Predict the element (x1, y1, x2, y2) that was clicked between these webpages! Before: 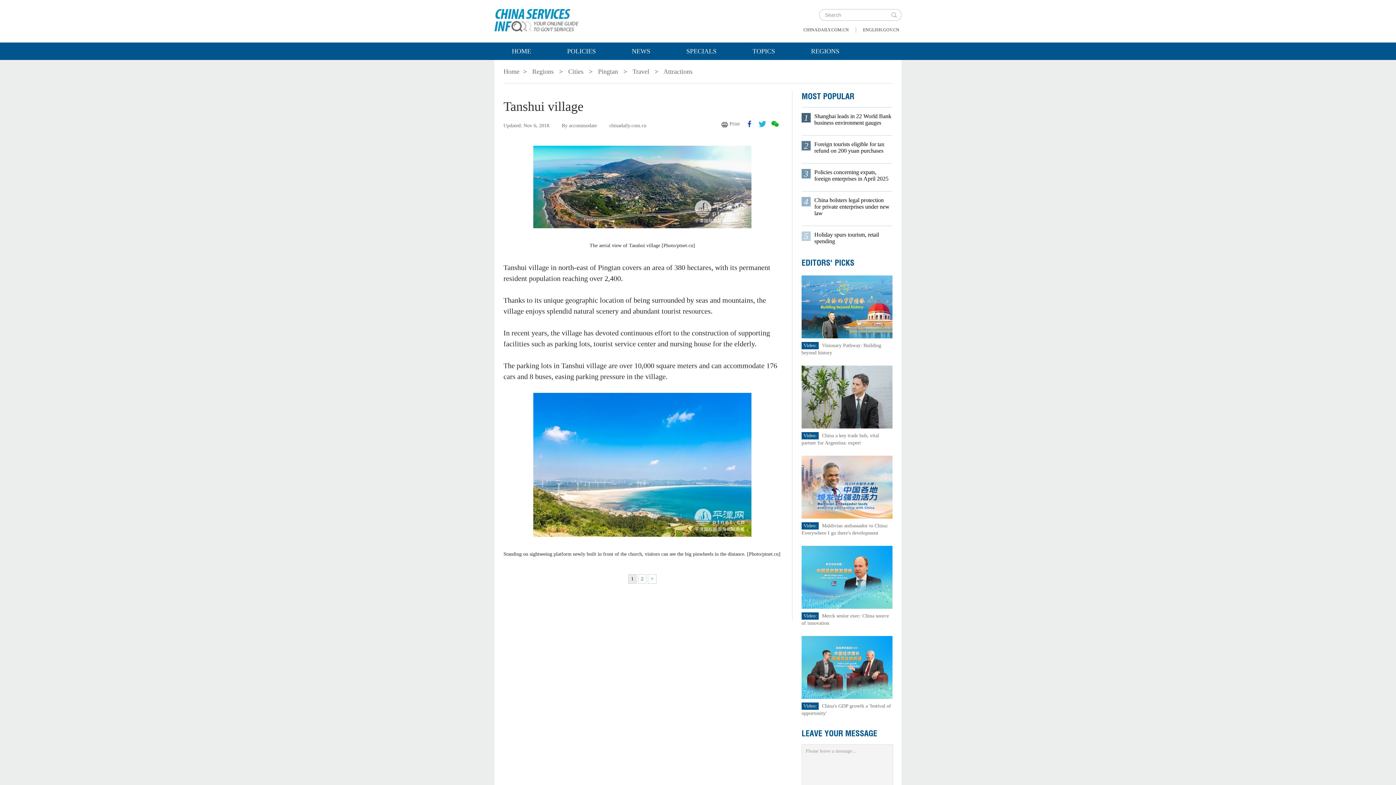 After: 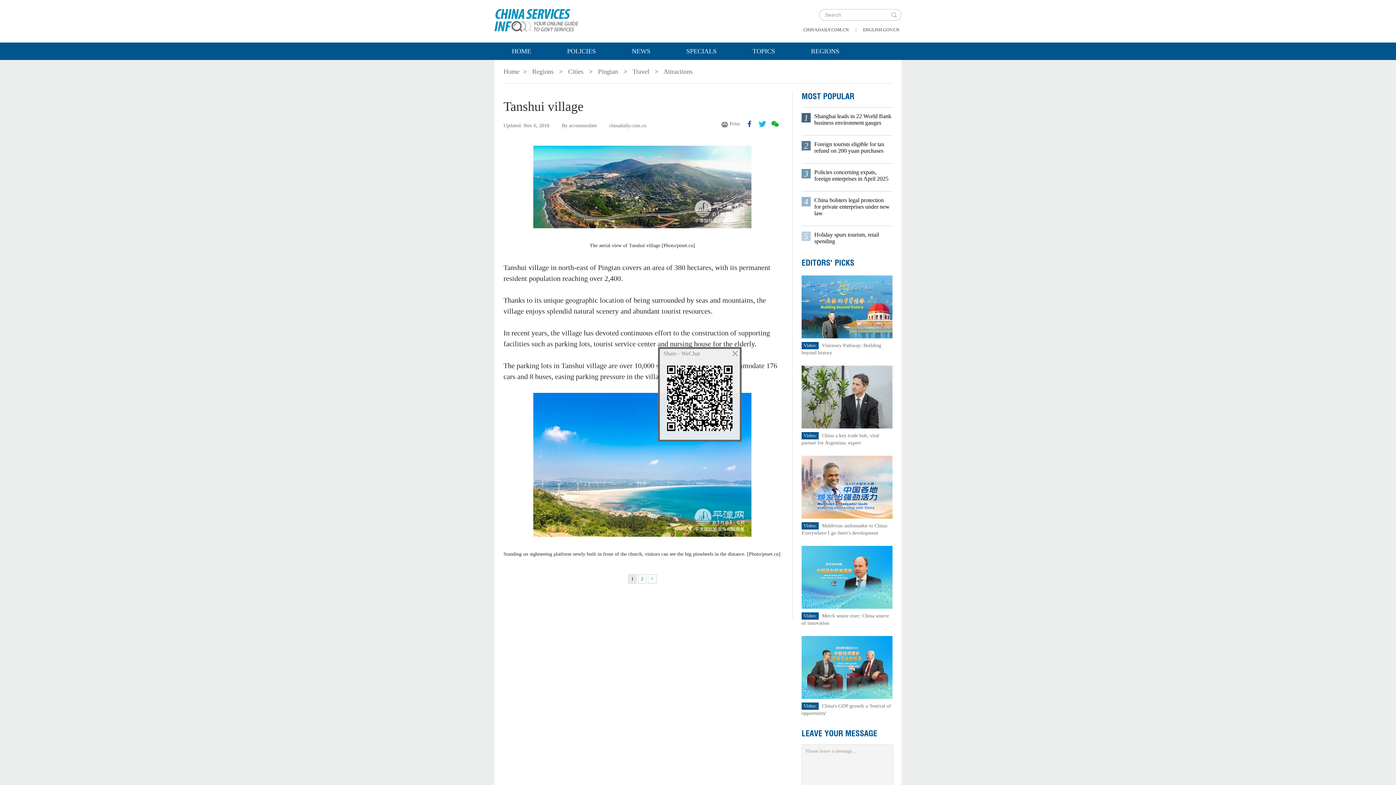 Action: bbox: (771, 120, 778, 127)